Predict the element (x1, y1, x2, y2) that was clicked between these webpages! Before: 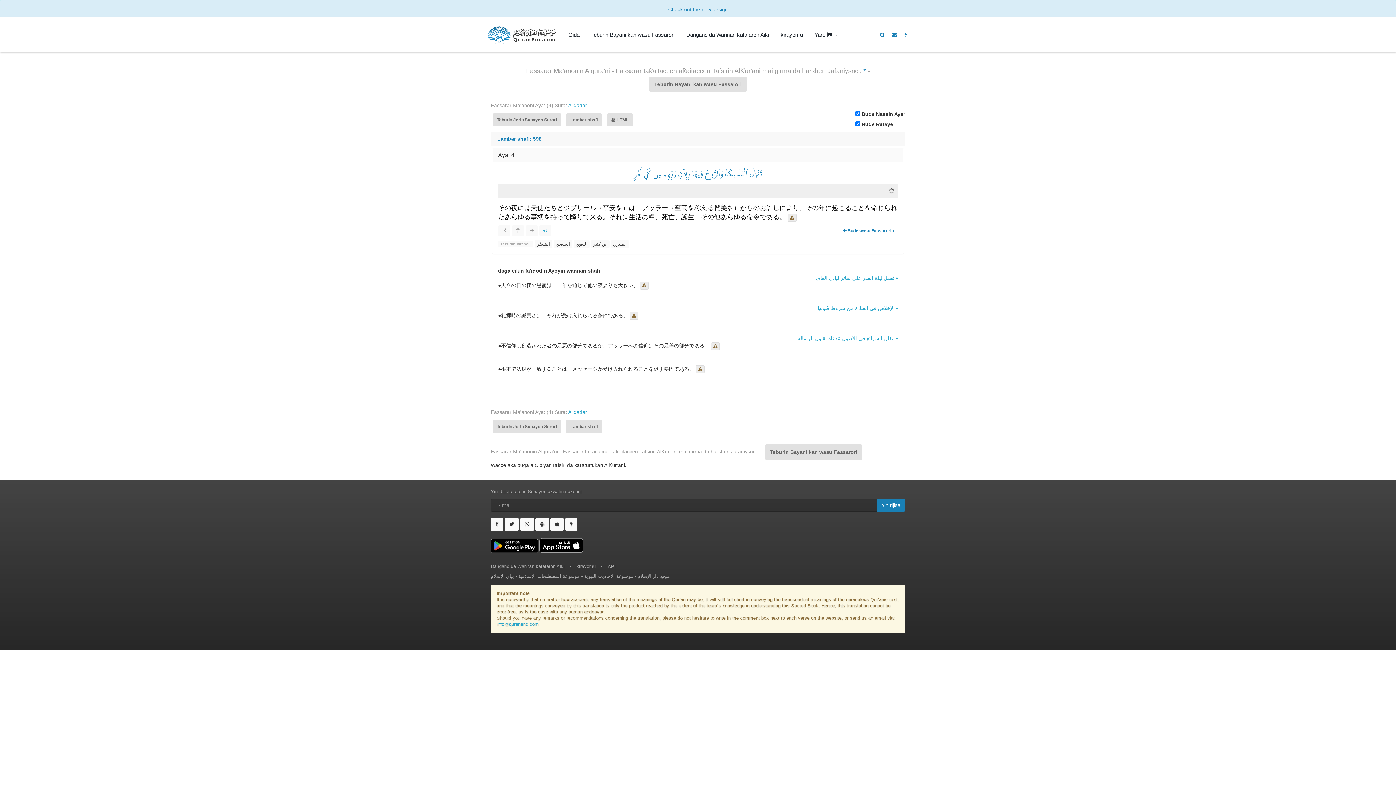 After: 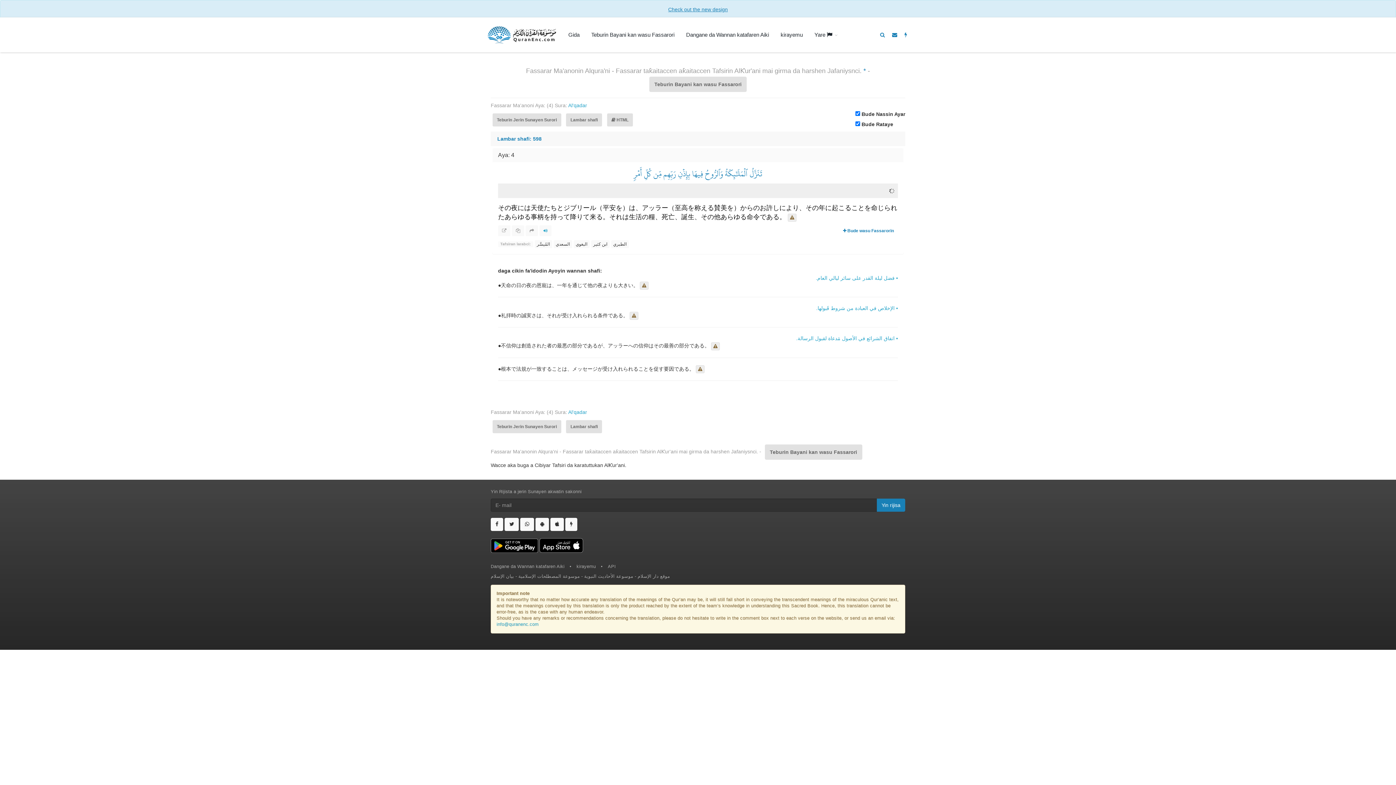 Action: bbox: (490, 574, 514, 579) label: بيان الإسلام